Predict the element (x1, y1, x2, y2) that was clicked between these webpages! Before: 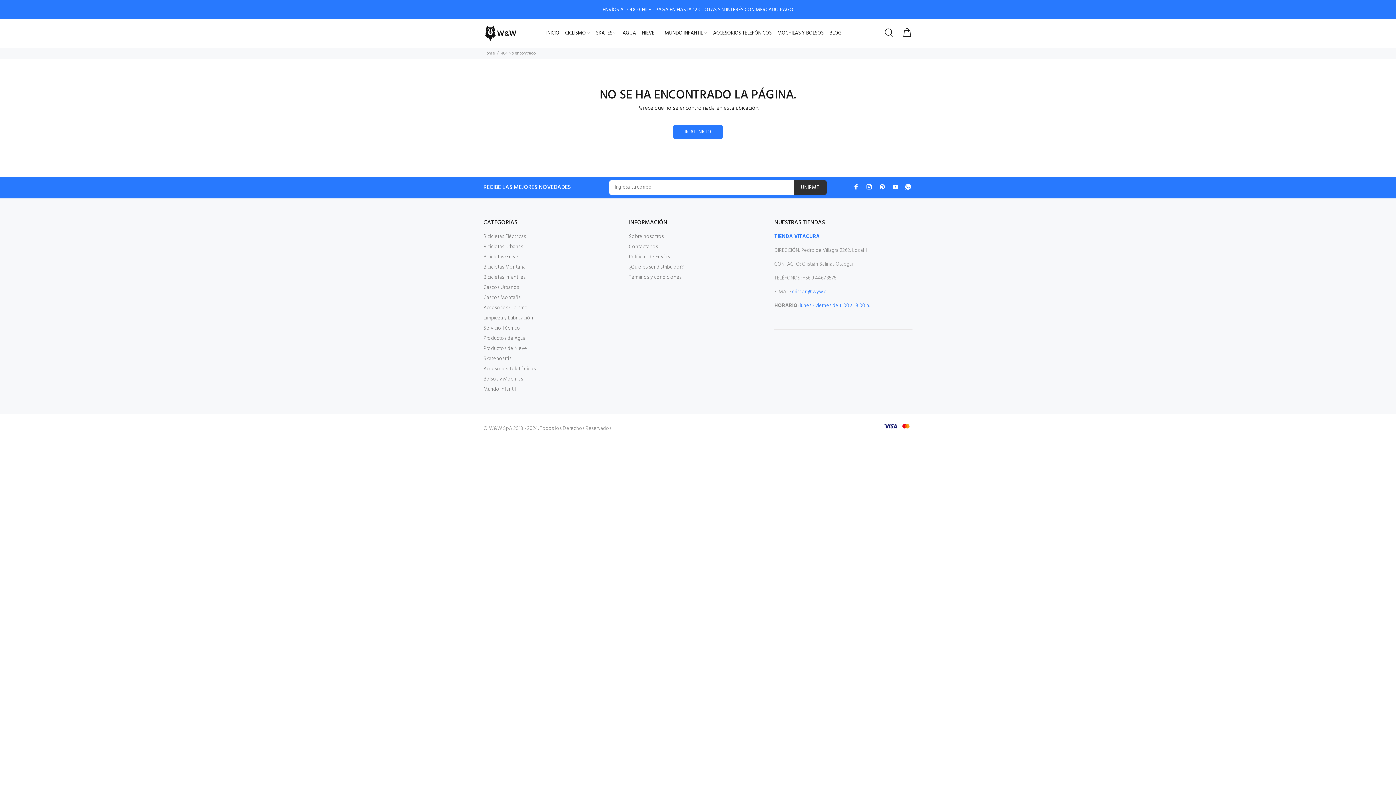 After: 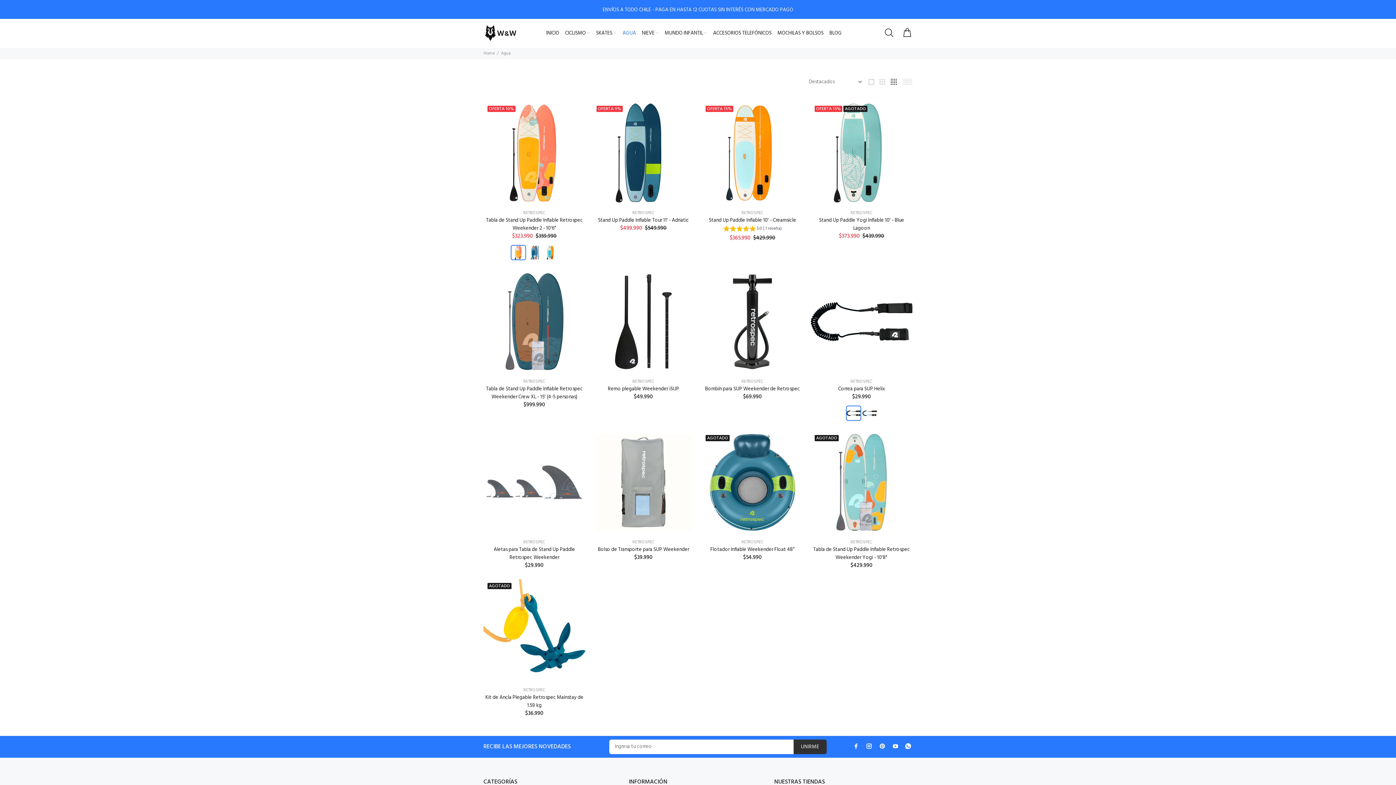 Action: label: AGUA bbox: (619, 27, 639, 39)